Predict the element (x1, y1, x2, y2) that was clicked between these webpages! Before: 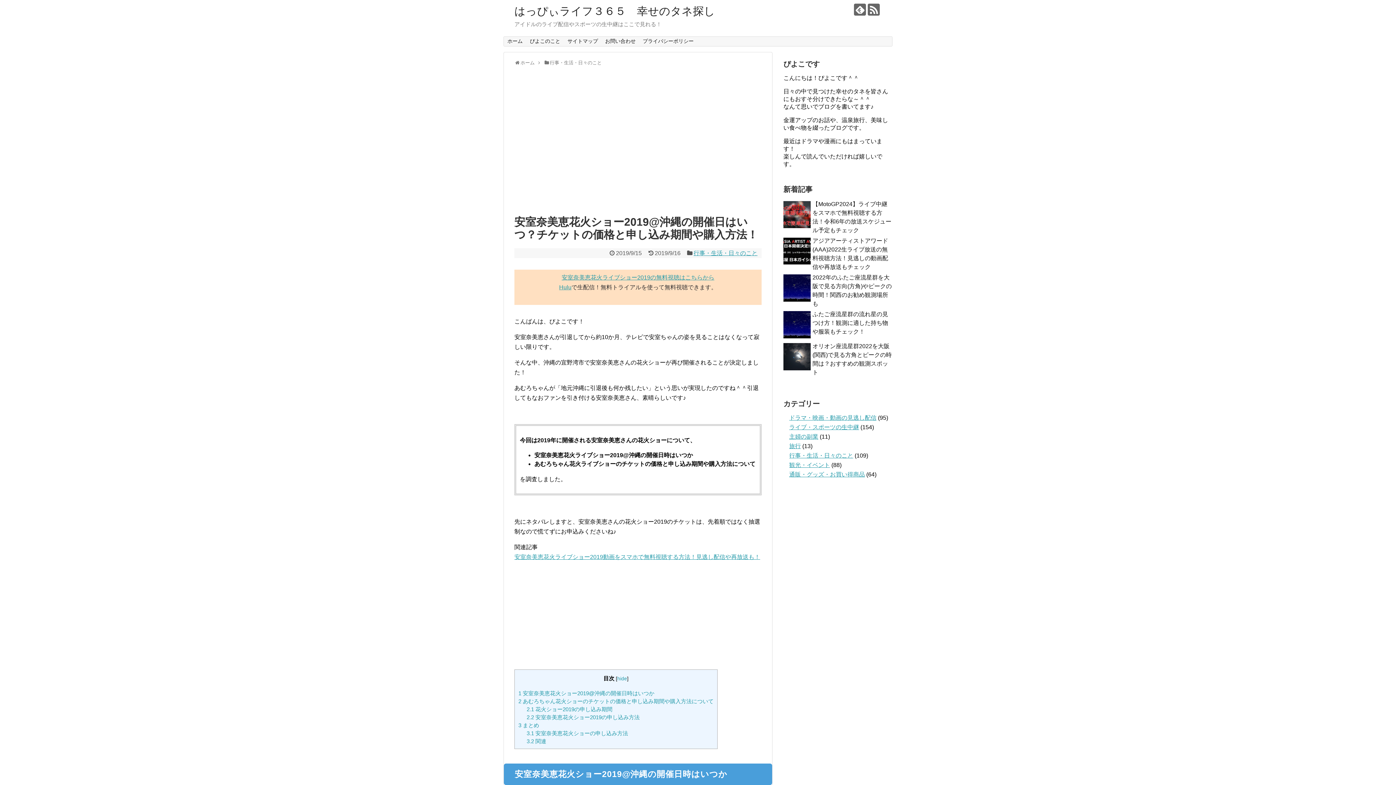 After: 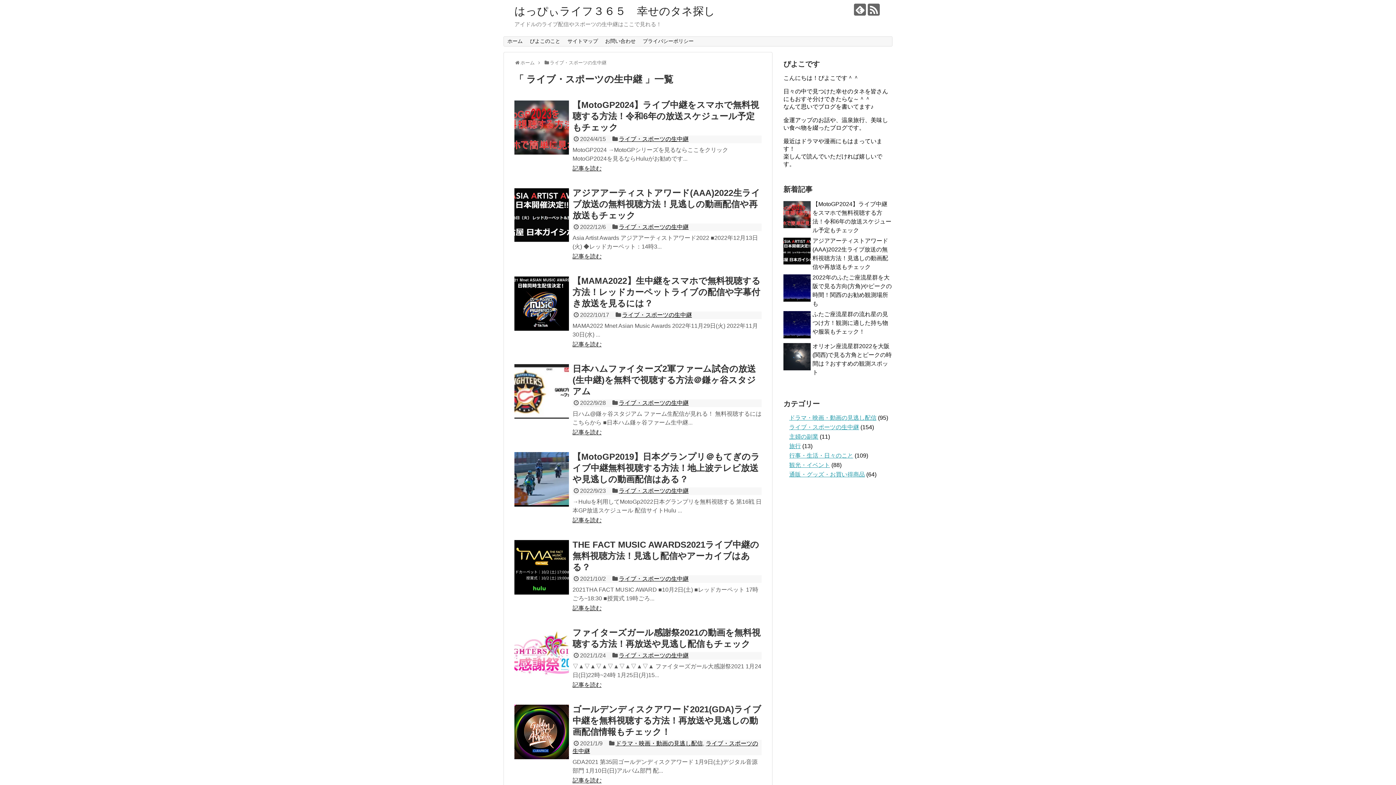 Action: bbox: (789, 424, 859, 430) label: ライブ・スポーツの生中継